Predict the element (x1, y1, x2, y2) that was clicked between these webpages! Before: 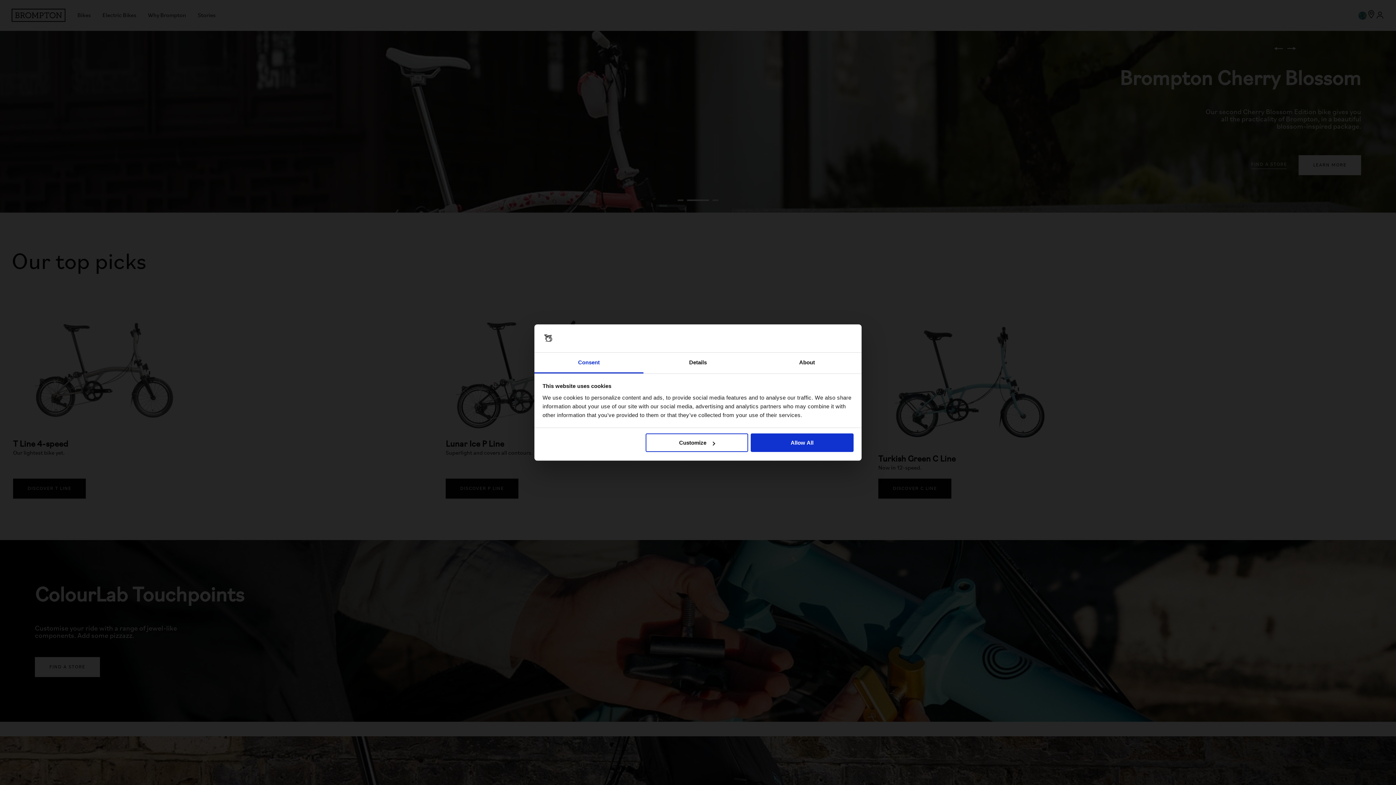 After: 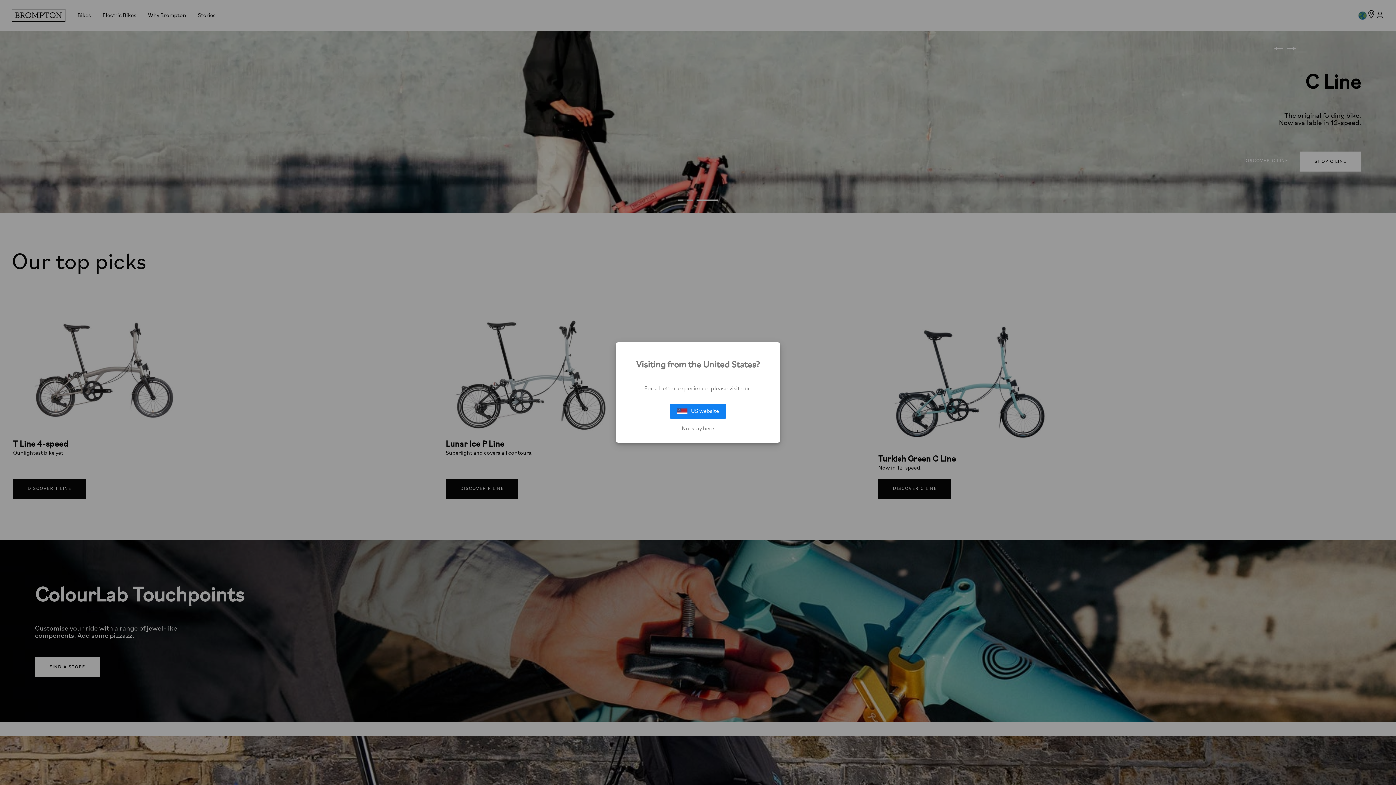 Action: label: Allow All bbox: (751, 433, 853, 452)